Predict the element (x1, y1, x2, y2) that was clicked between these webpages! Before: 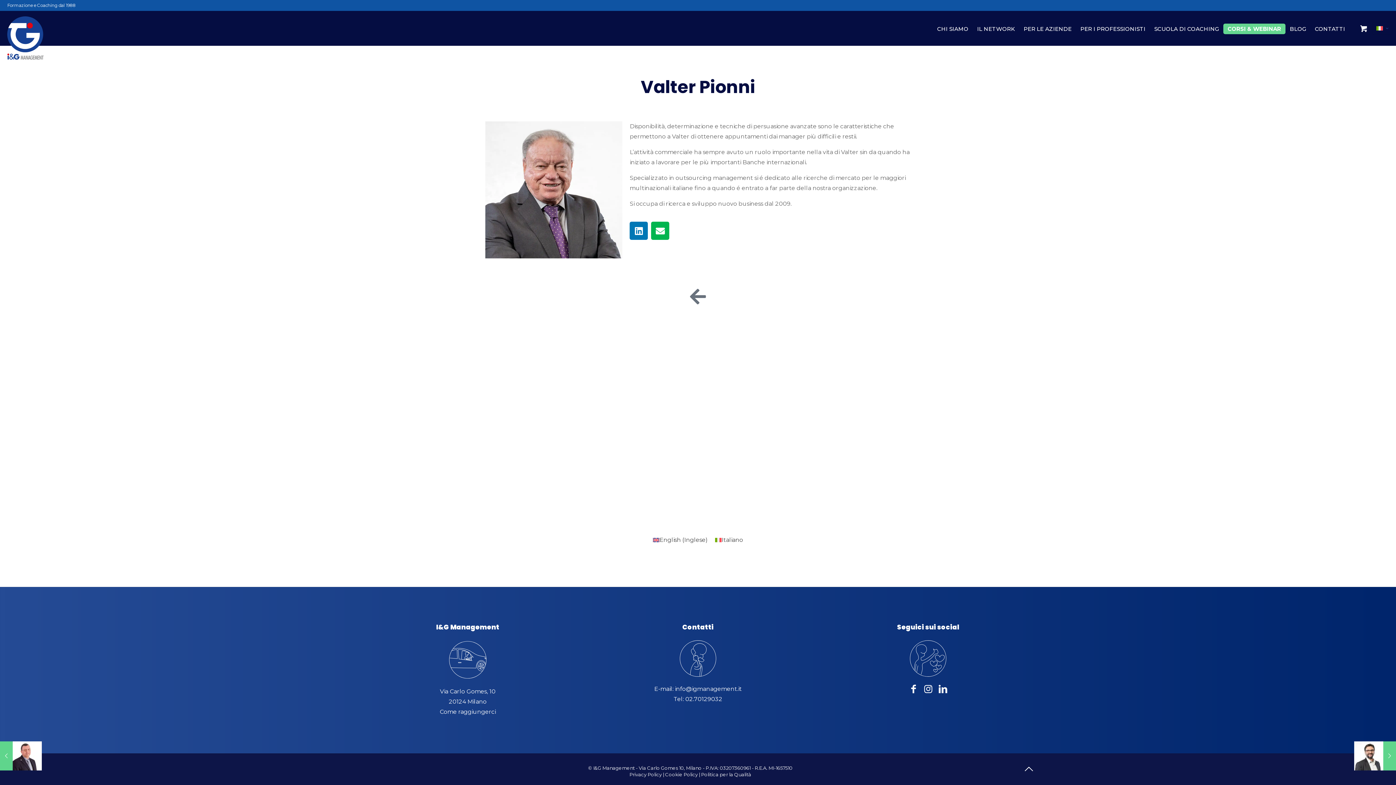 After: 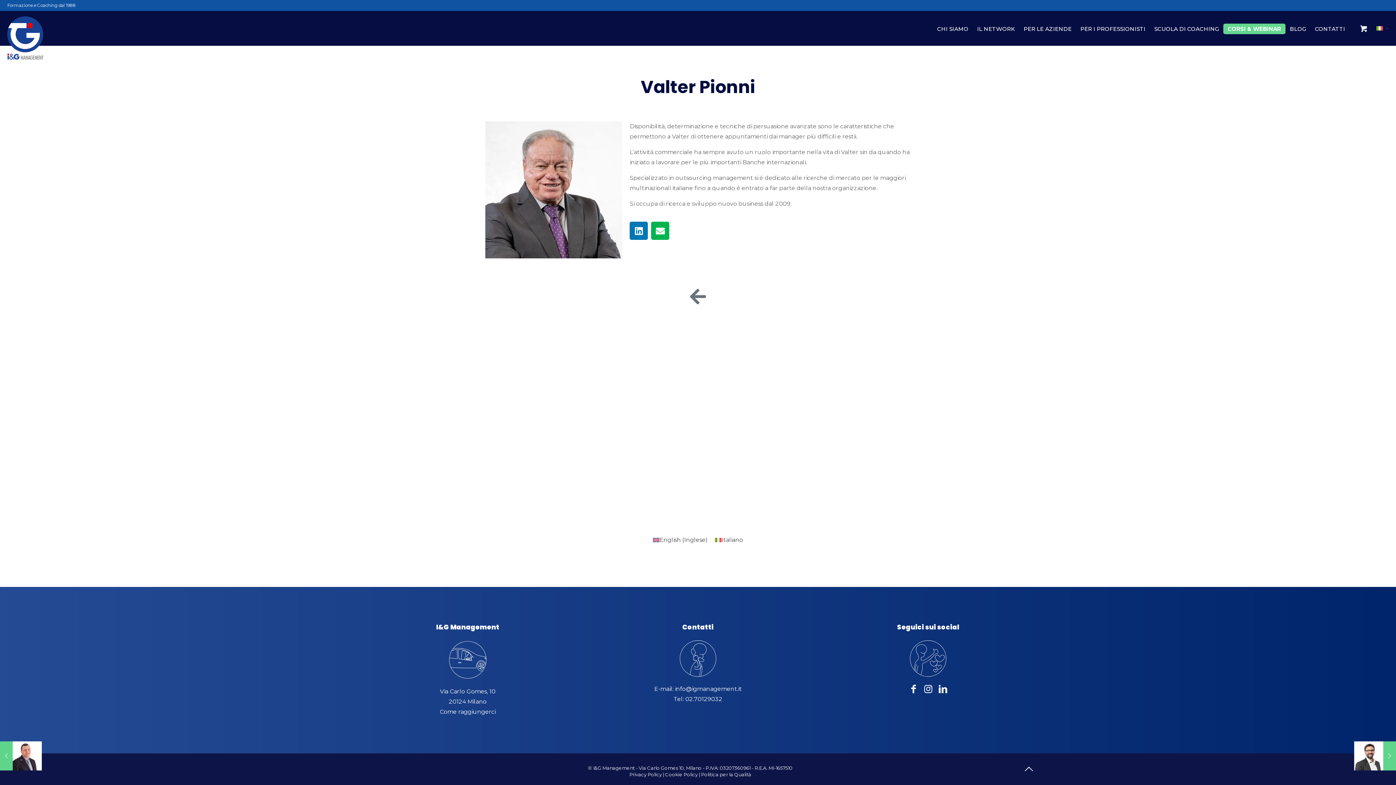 Action: label: Italiano bbox: (711, 535, 746, 545)